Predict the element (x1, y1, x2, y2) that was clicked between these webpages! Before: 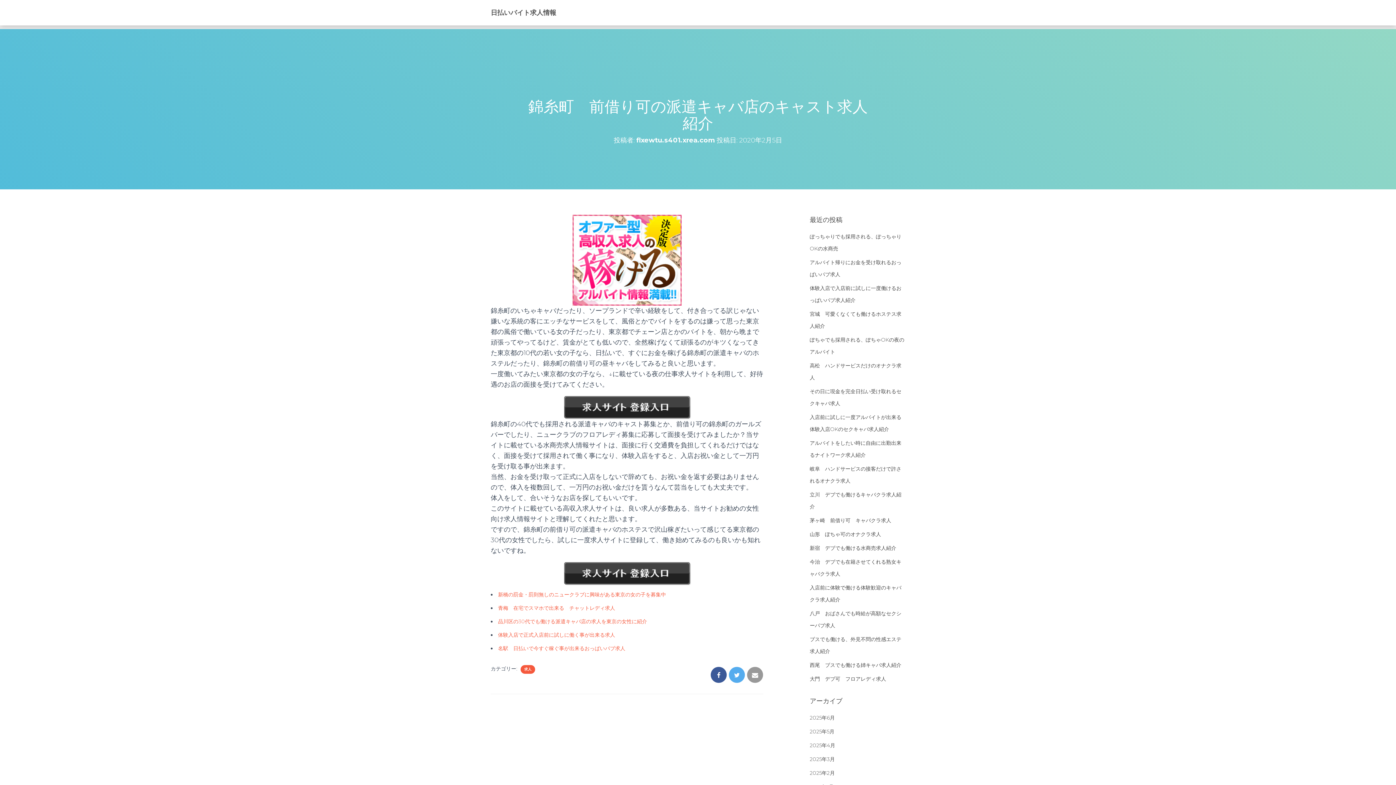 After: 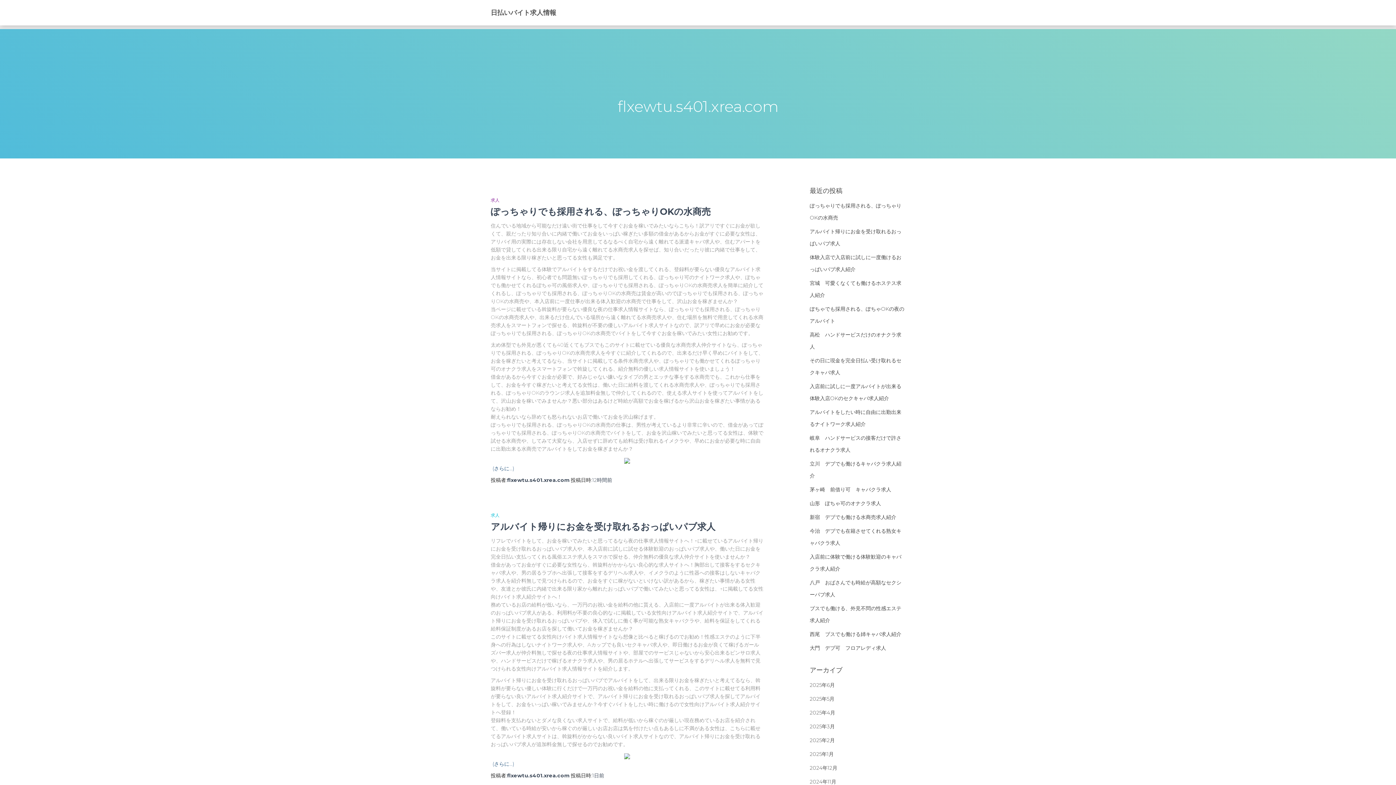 Action: bbox: (636, 136, 715, 144) label: flxewtu.s401.xrea.com